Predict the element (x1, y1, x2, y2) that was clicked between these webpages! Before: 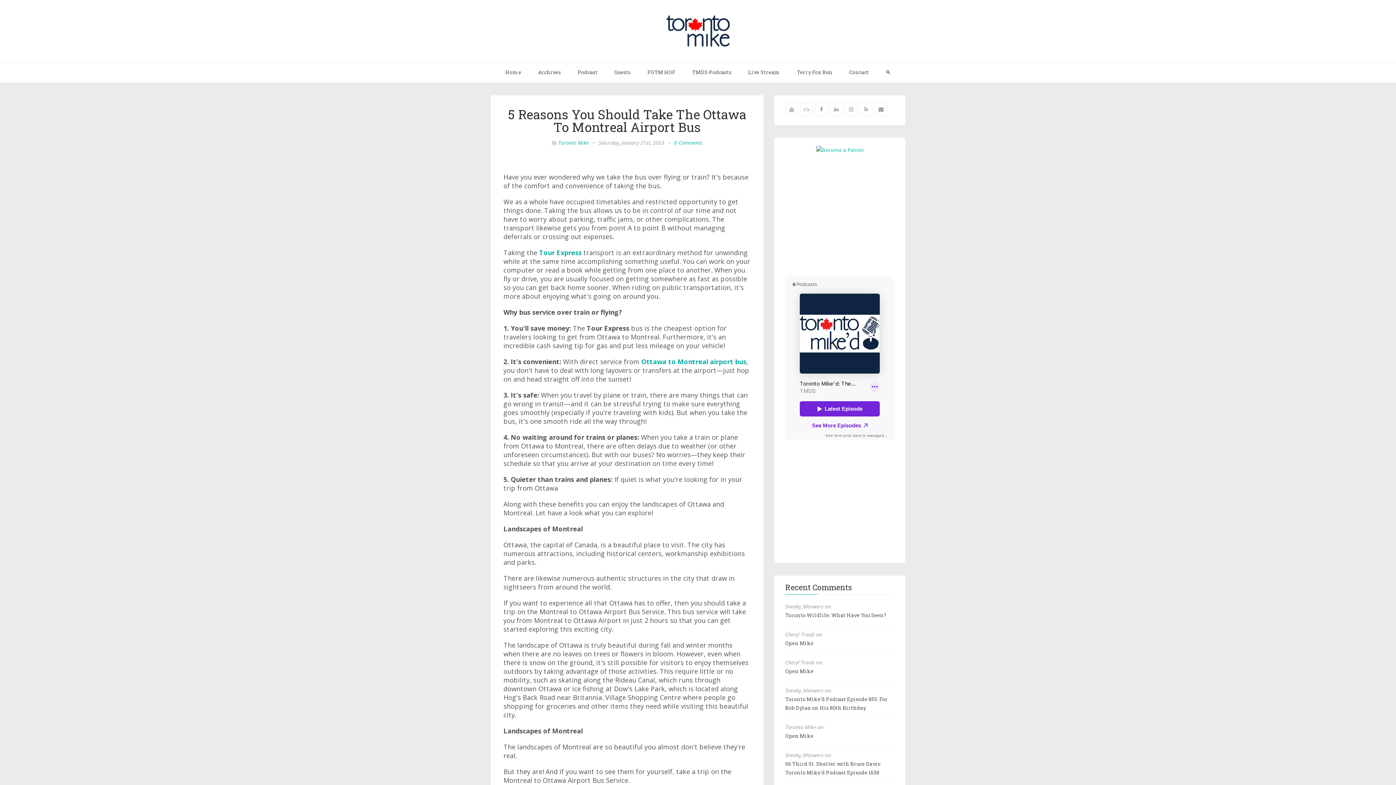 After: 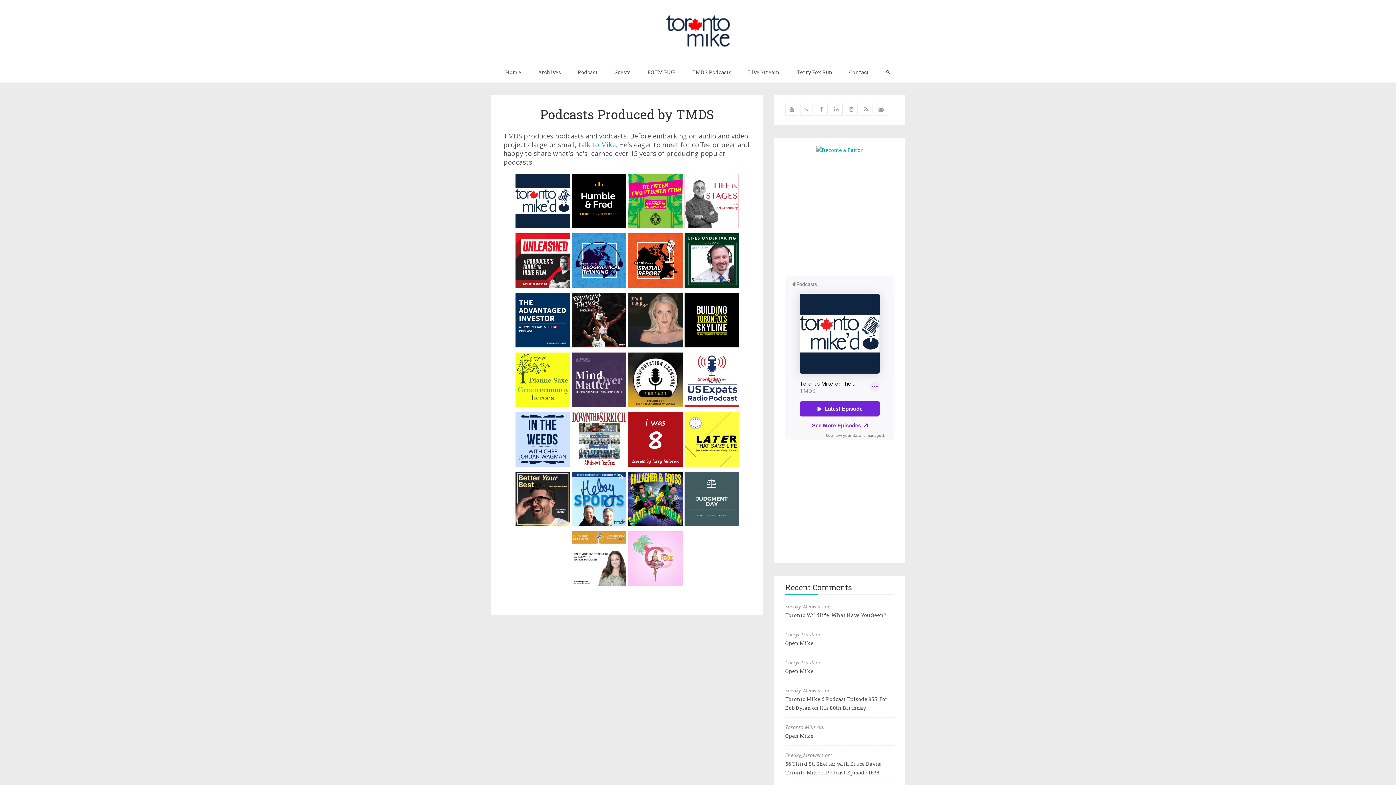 Action: label: TMDS Podcasts bbox: (684, 62, 739, 82)